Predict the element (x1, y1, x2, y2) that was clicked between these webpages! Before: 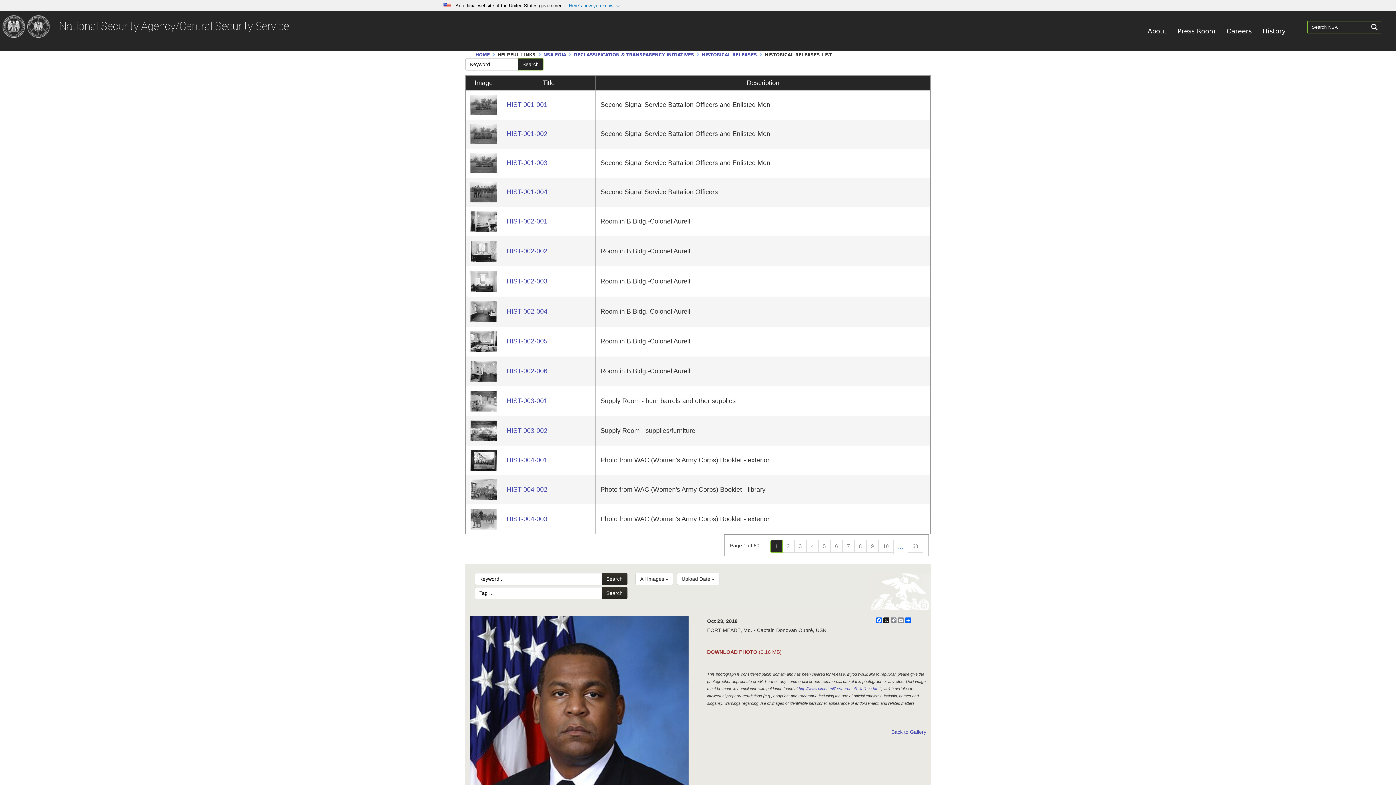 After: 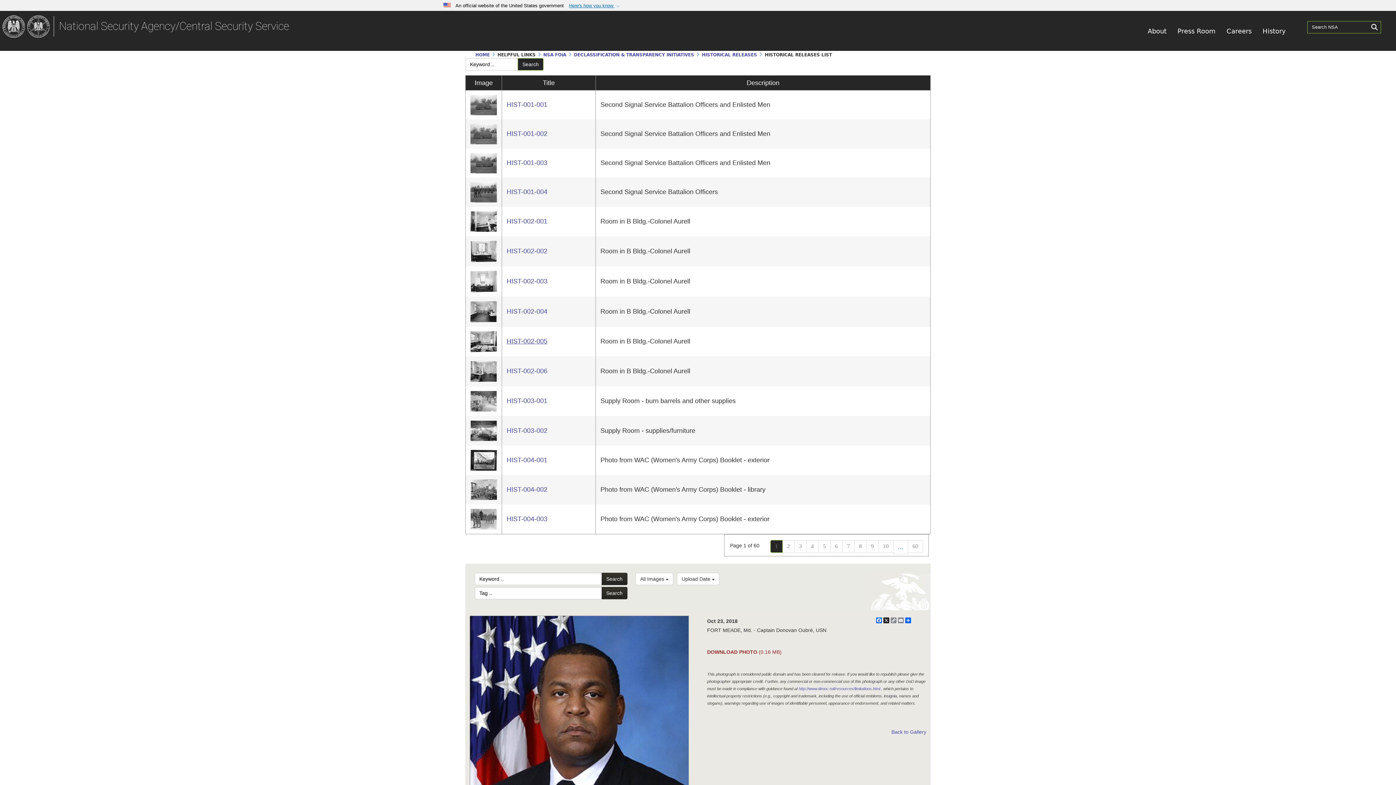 Action: bbox: (506, 337, 547, 345) label: HIST-002-005